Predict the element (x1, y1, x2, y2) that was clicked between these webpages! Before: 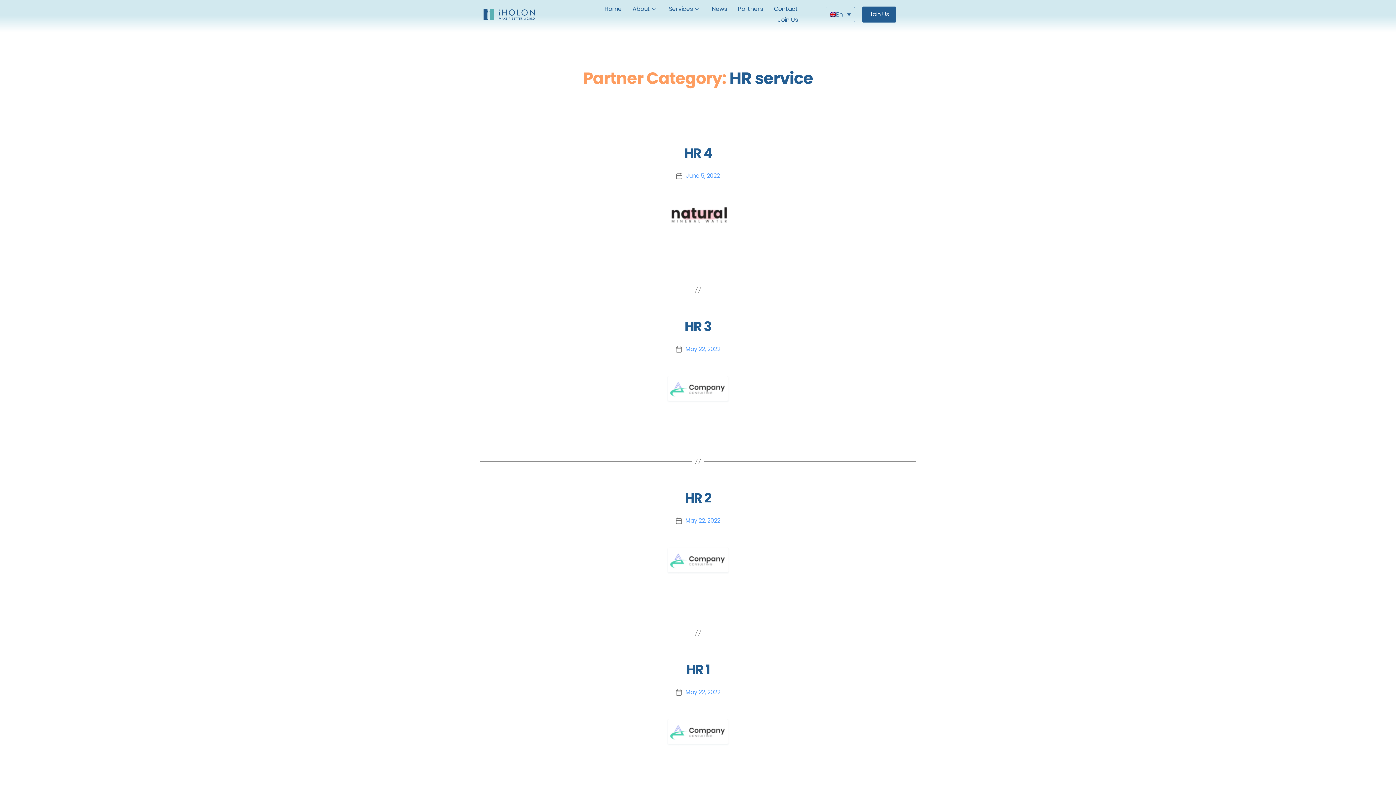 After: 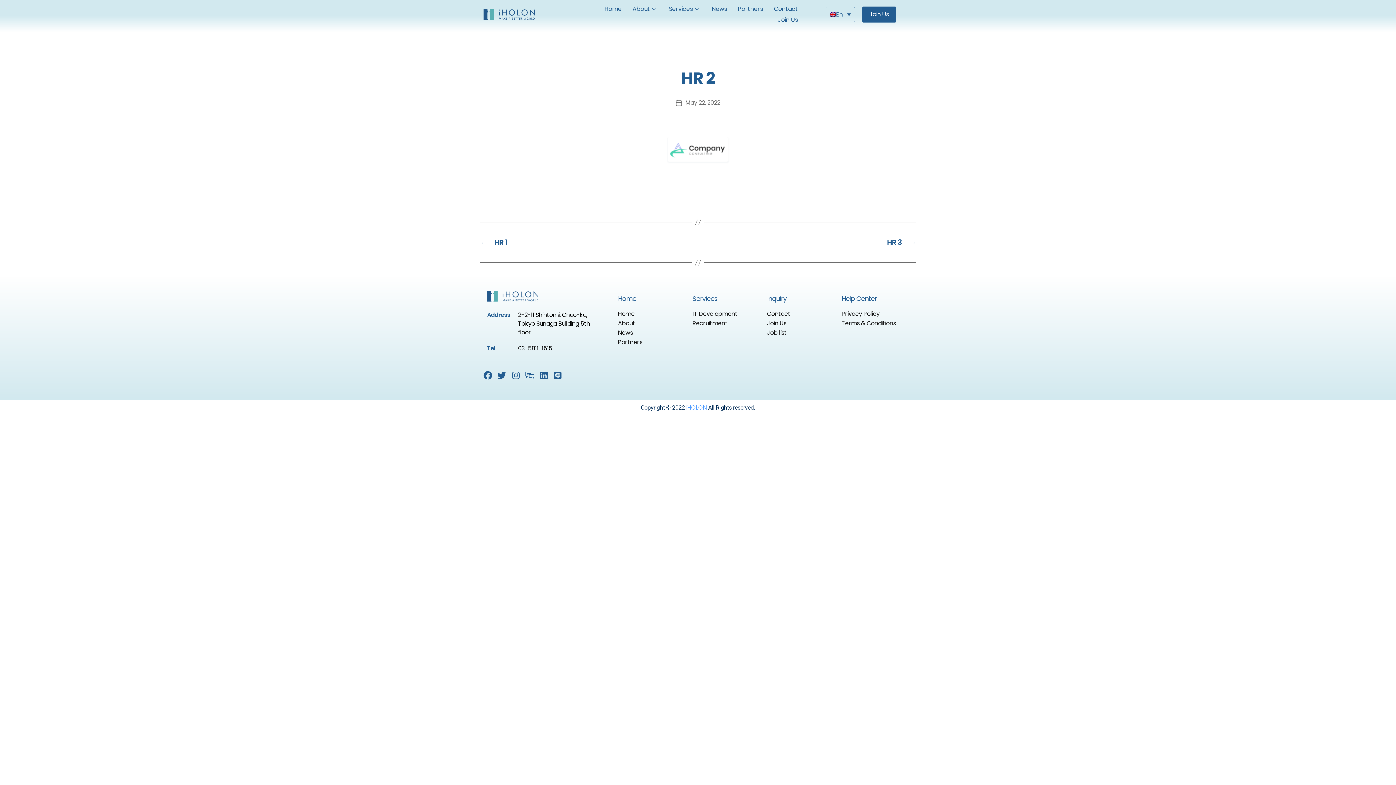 Action: label: May 22, 2022 bbox: (685, 516, 720, 525)